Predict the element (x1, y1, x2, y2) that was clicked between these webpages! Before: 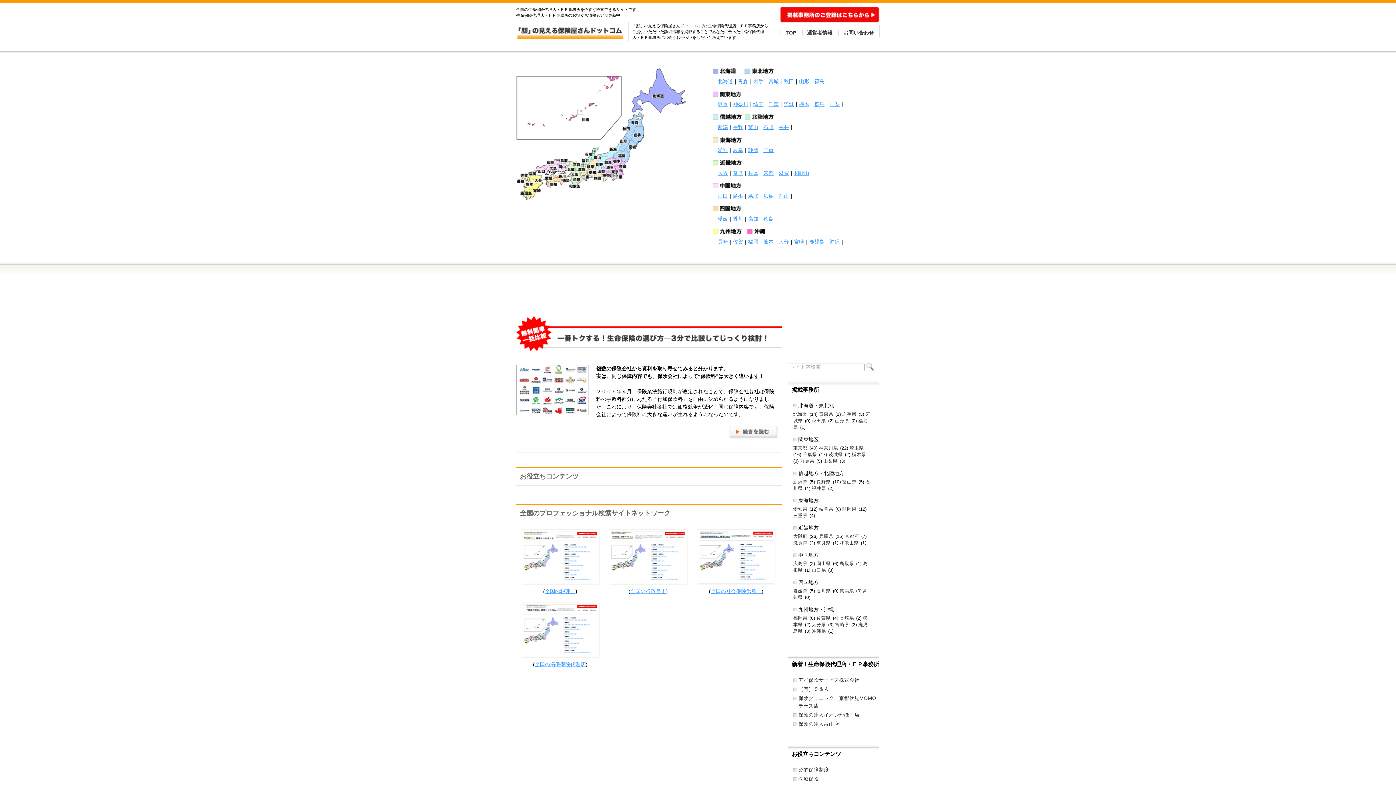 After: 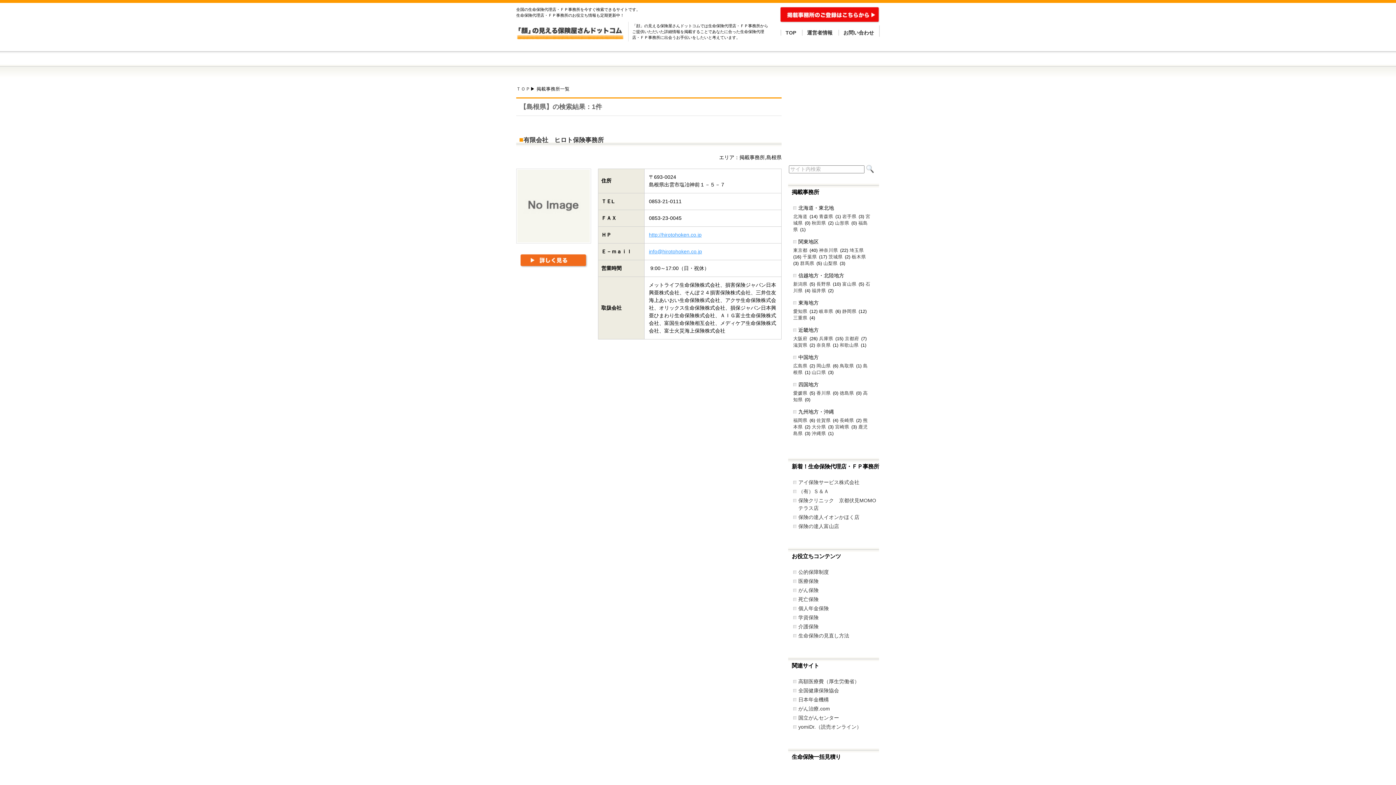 Action: bbox: (733, 193, 743, 198) label: 島根